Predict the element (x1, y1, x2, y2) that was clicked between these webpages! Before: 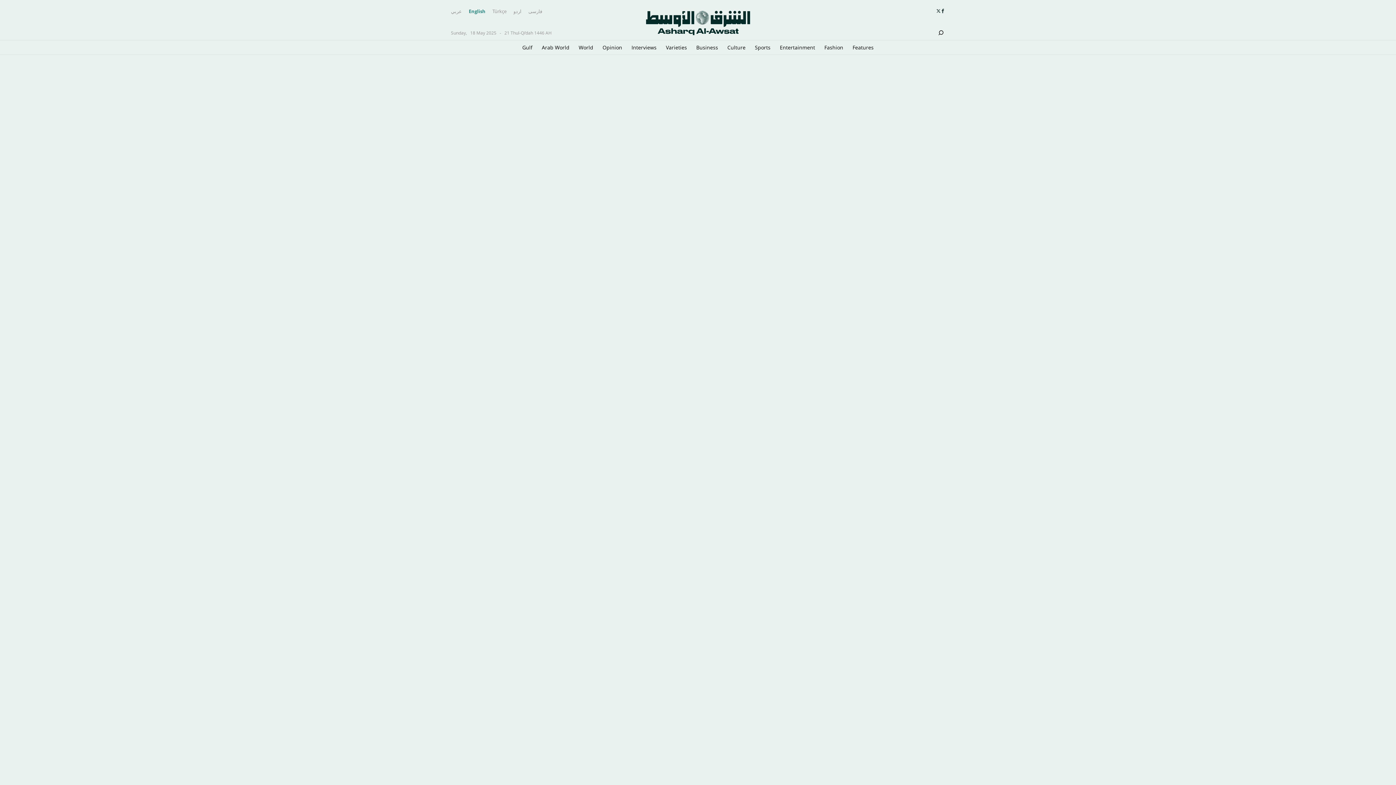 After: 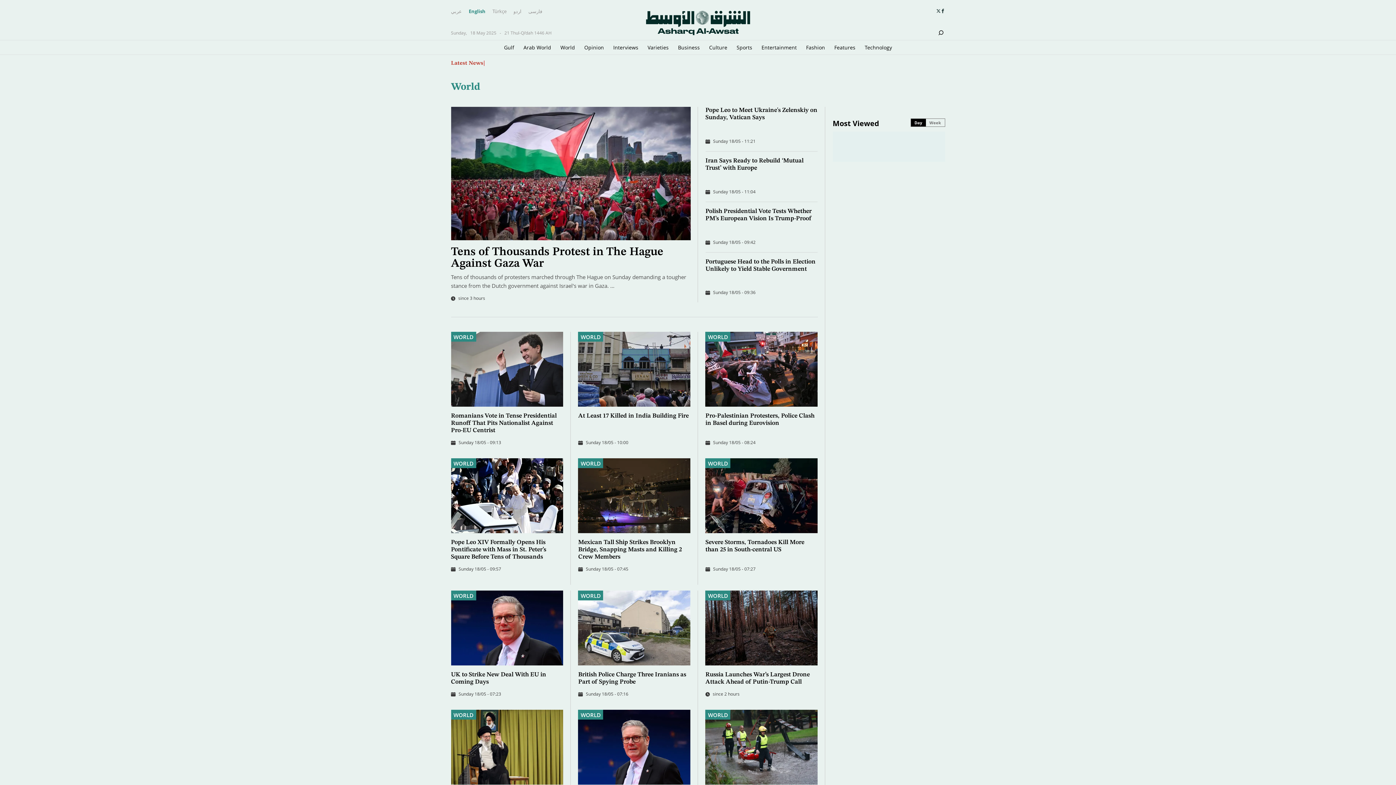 Action: label: World bbox: (578, 40, 593, 54)